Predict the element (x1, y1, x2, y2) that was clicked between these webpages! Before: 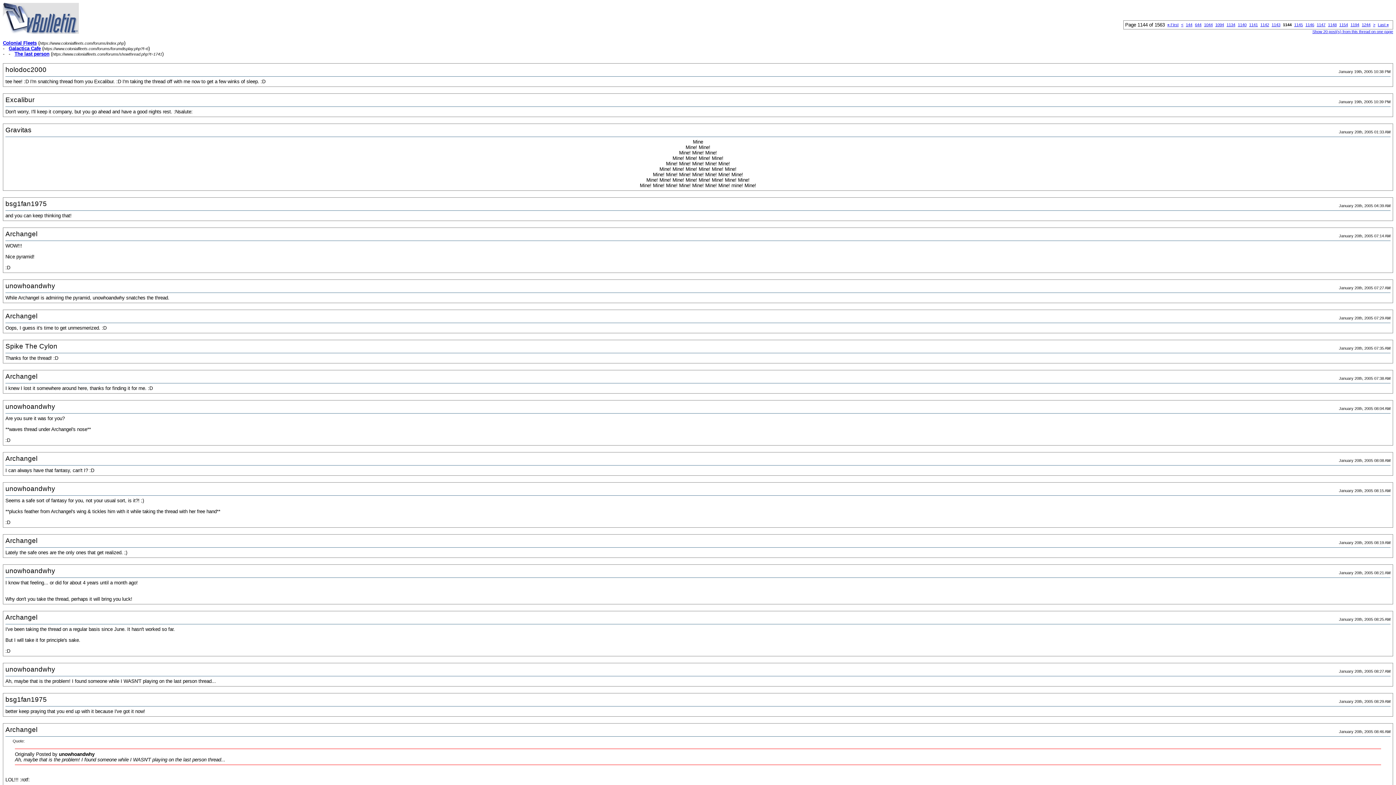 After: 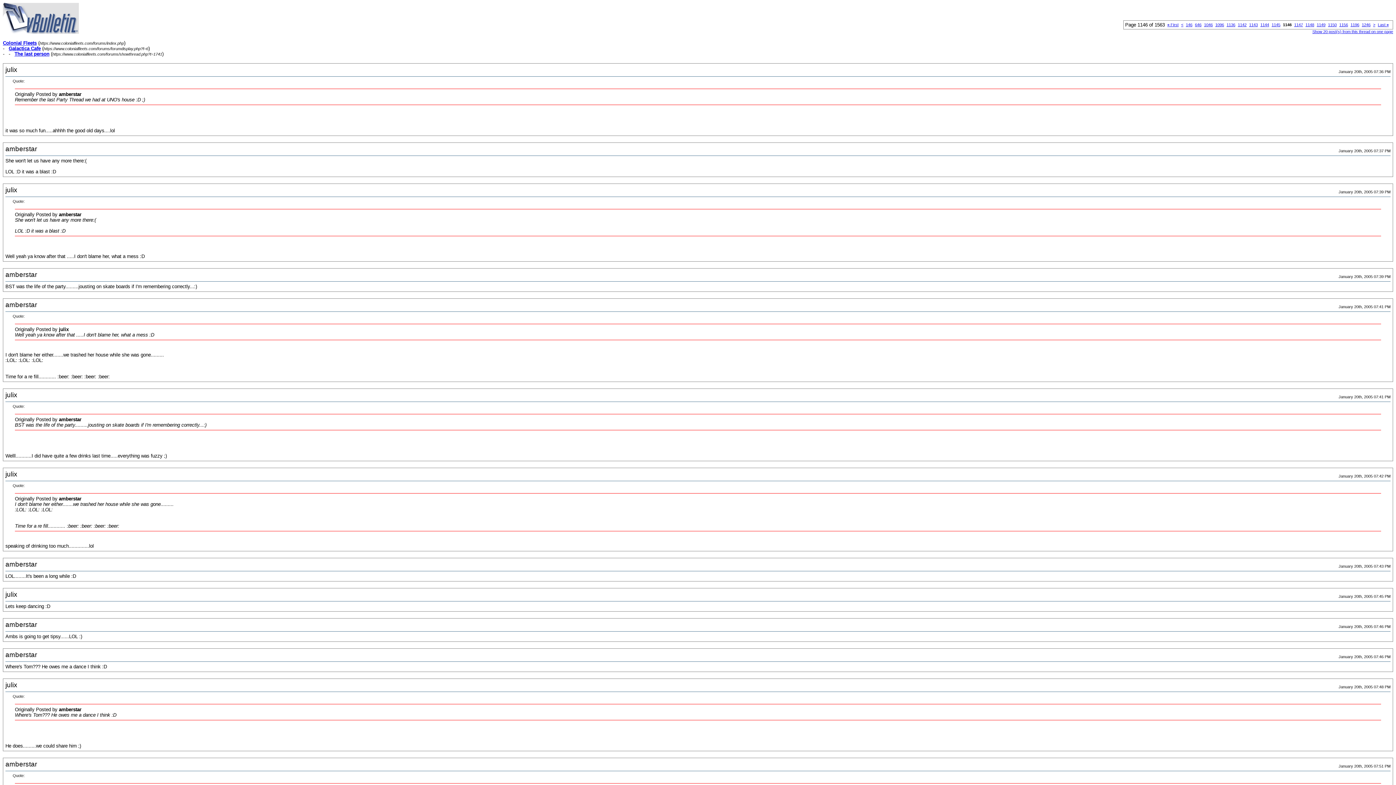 Action: label: 1146 bbox: (1305, 22, 1314, 26)